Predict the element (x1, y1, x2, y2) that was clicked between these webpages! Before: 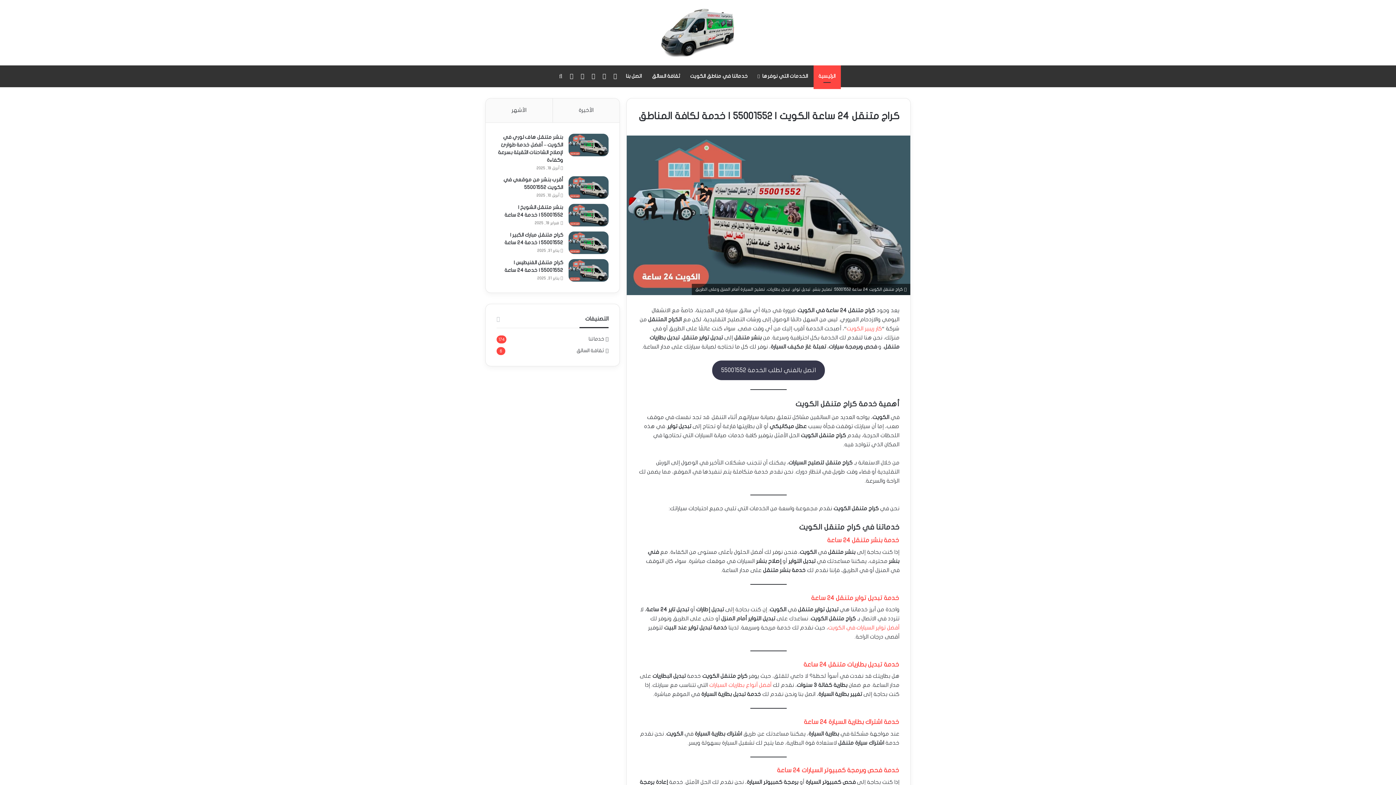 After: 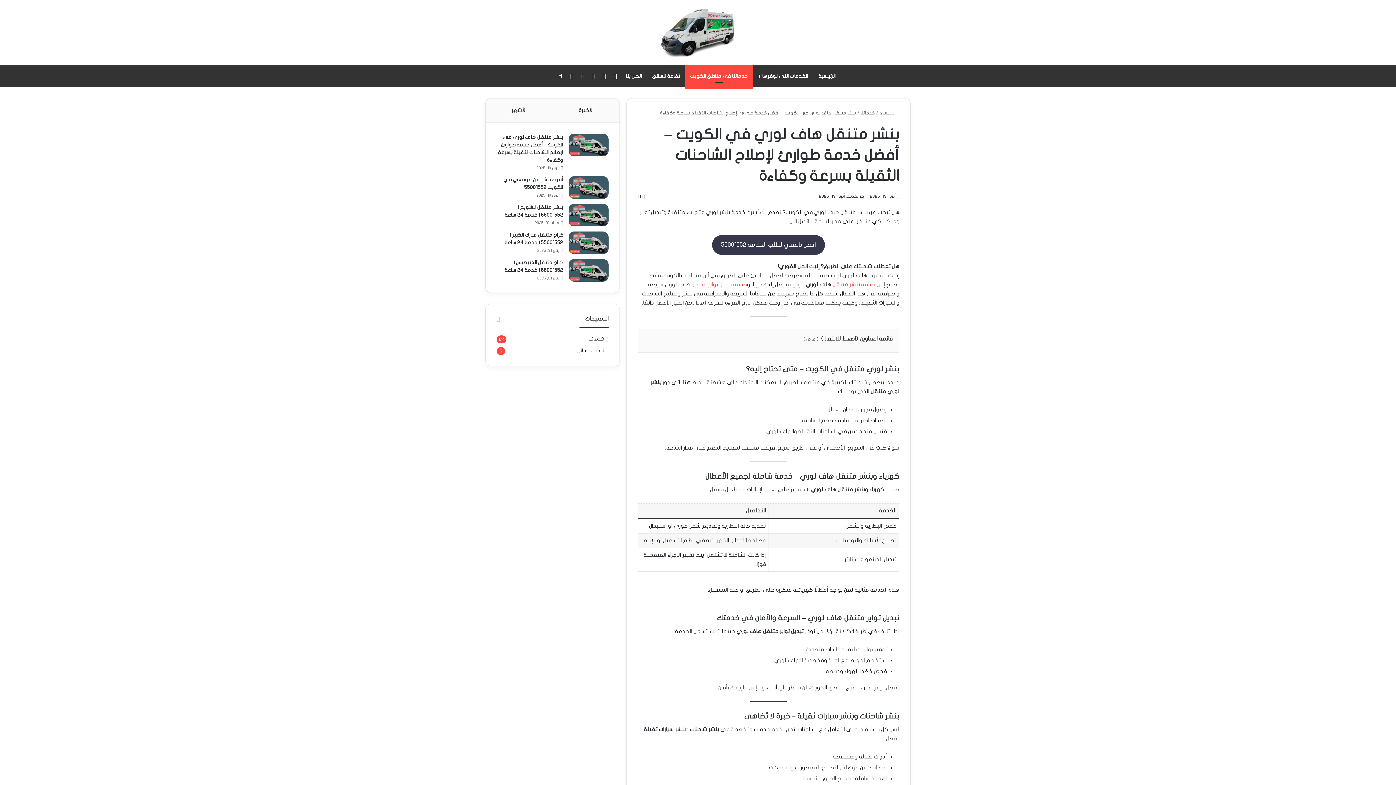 Action: label: بنشر متنقل هاف لوري في الكويت – أفضل خدمة طوارئ لإصلاح الشاحنات الثقيلة بسرعة وكفاءة bbox: (568, 133, 608, 156)